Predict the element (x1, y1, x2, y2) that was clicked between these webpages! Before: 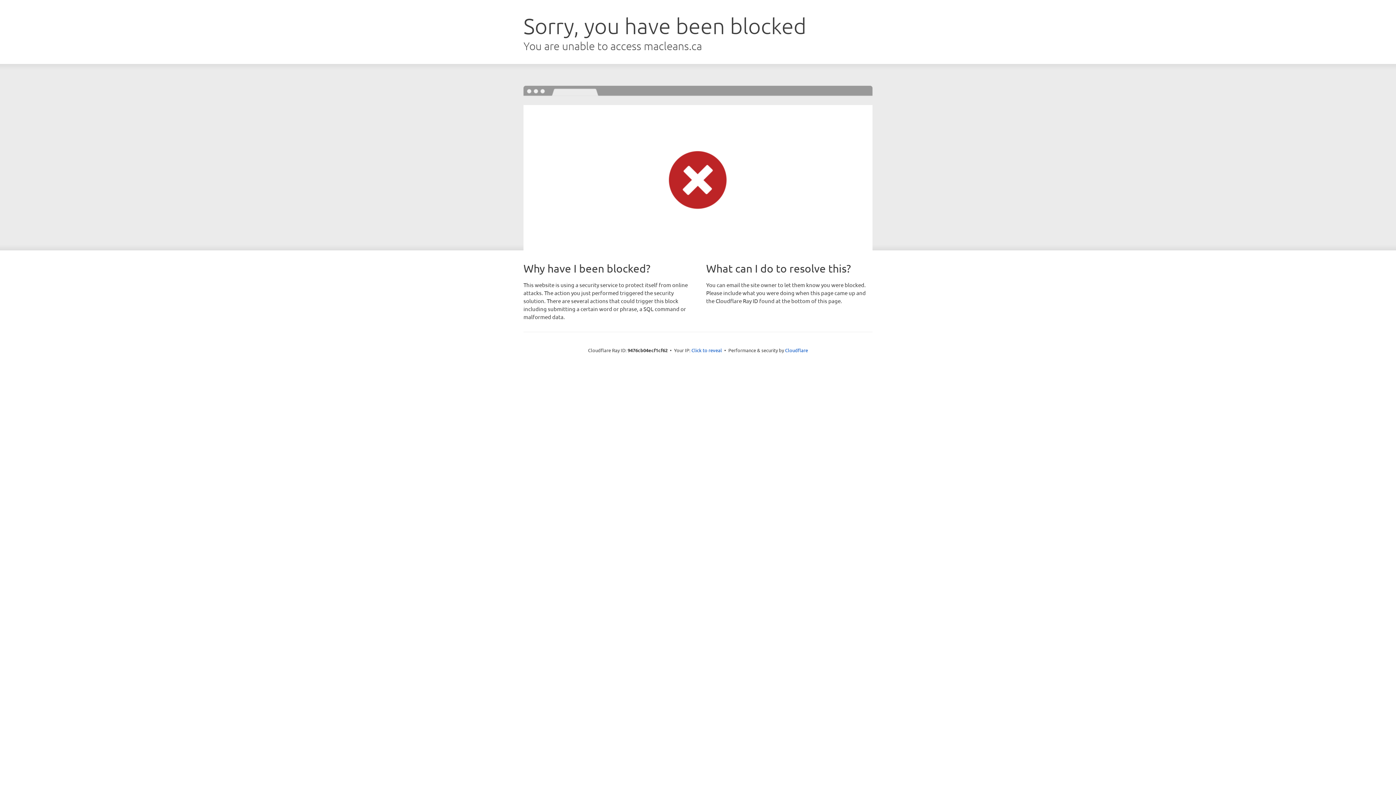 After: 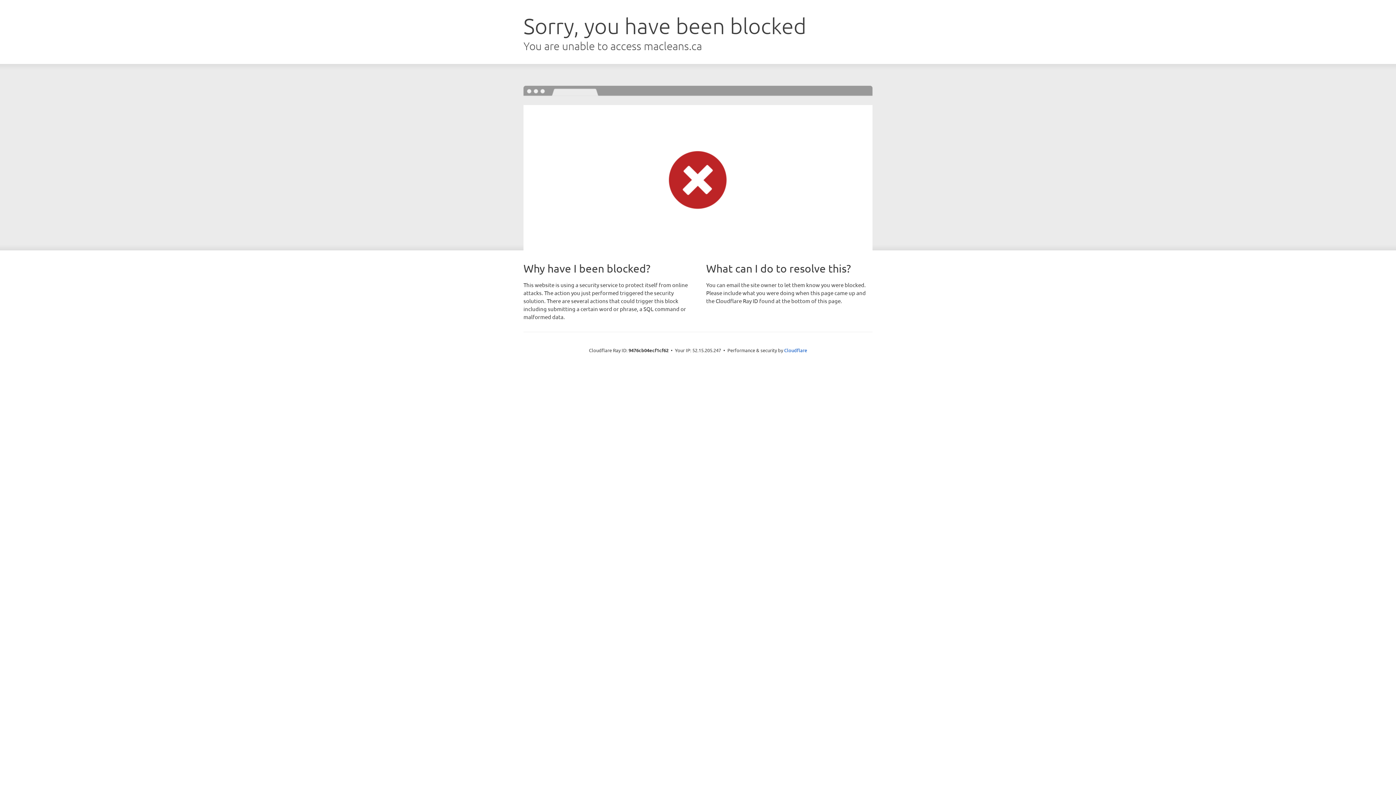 Action: label: Click to reveal bbox: (691, 346, 722, 353)